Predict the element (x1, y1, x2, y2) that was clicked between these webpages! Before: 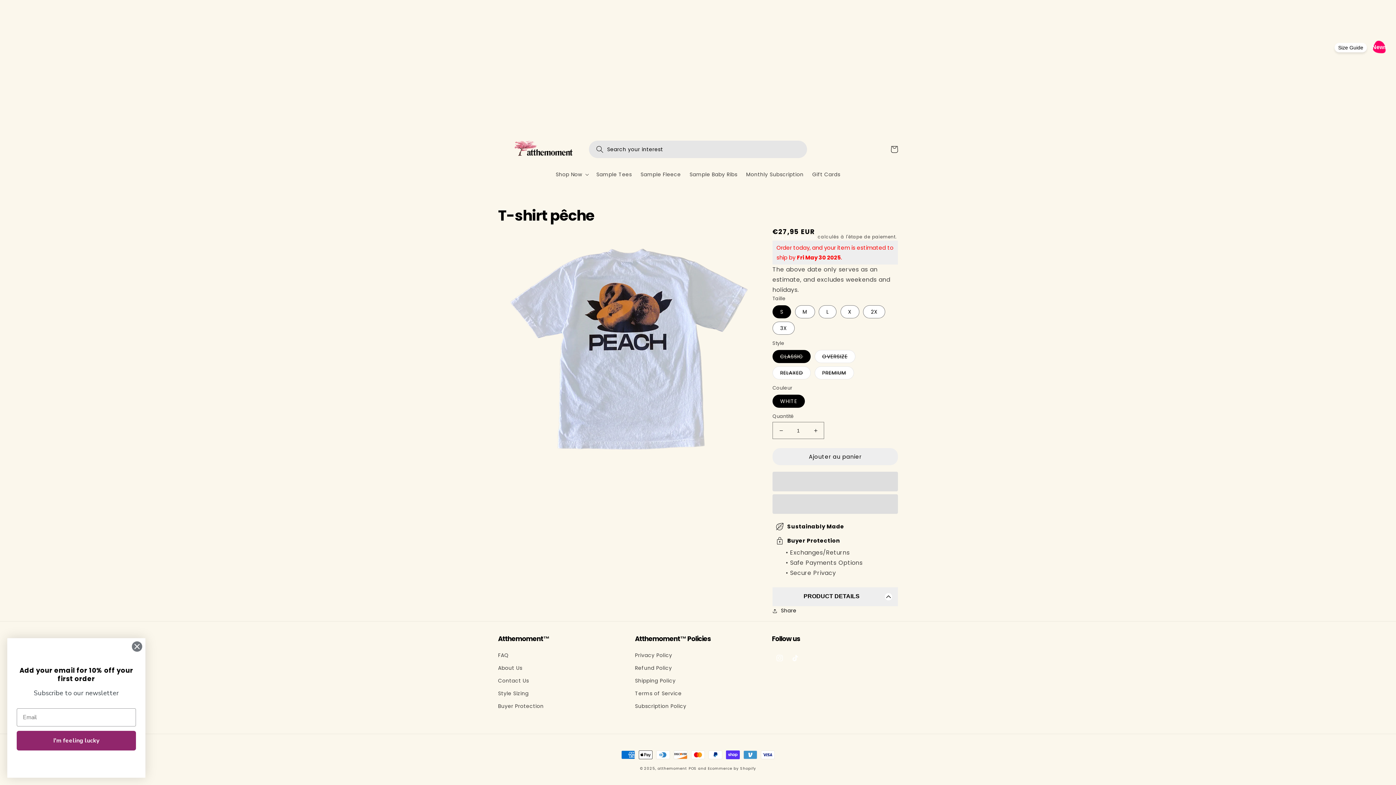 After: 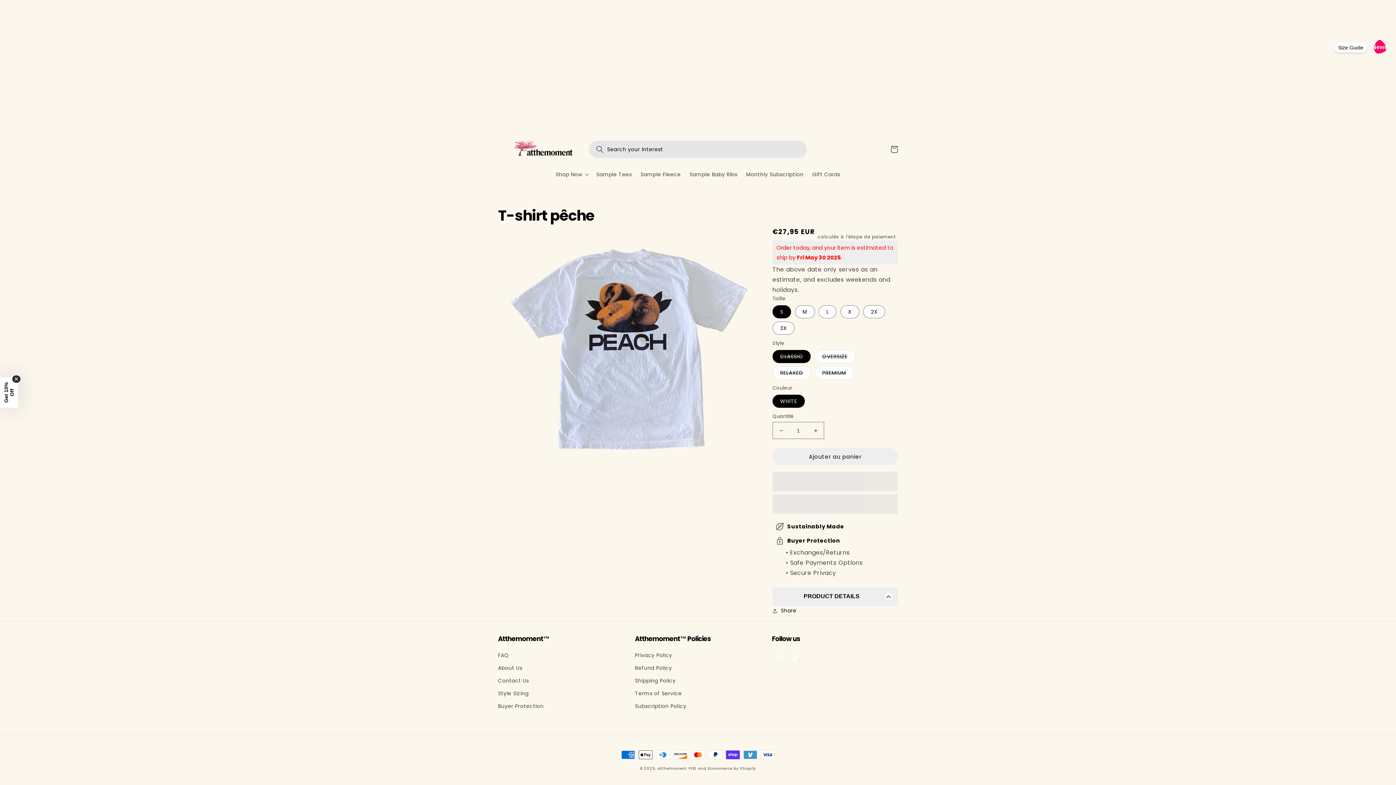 Action: label: Close dialog bbox: (131, 641, 142, 652)